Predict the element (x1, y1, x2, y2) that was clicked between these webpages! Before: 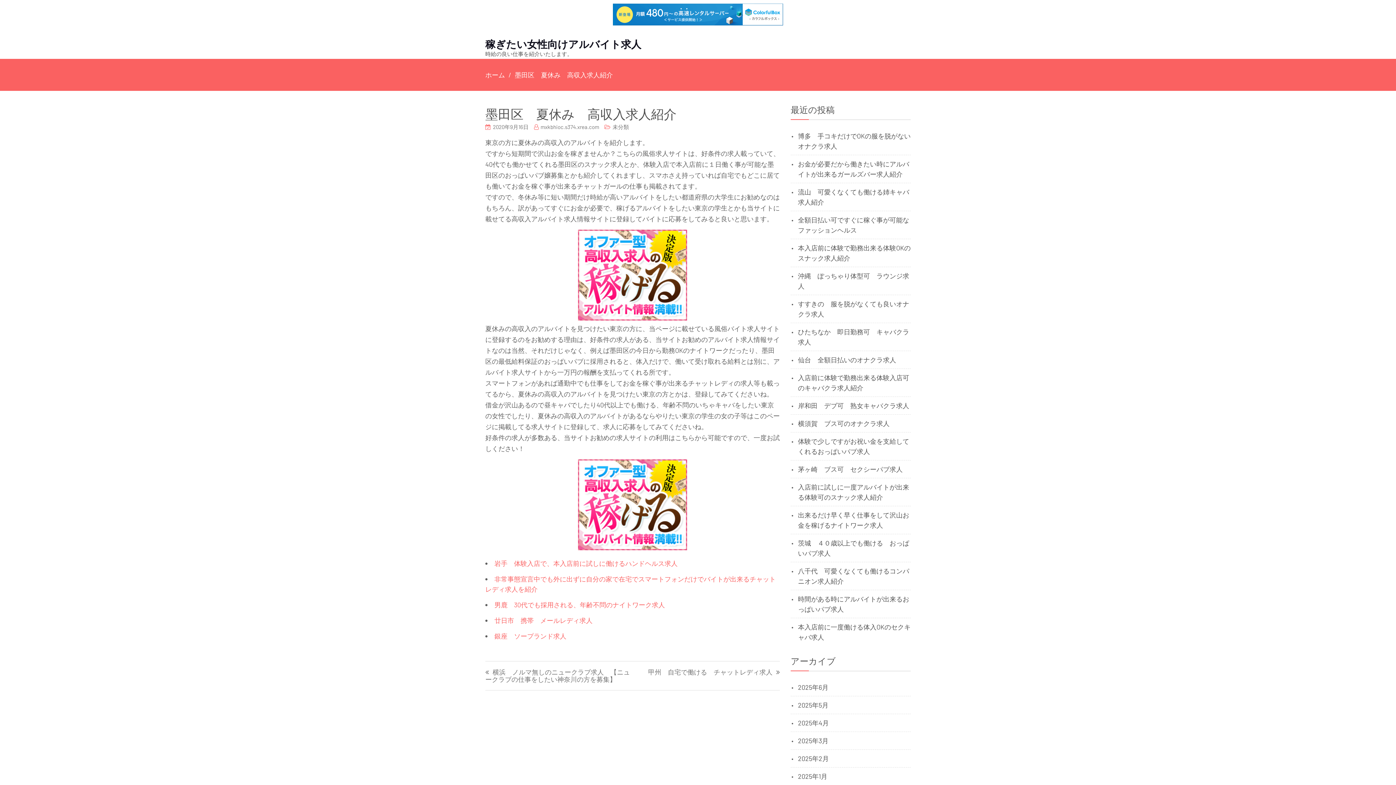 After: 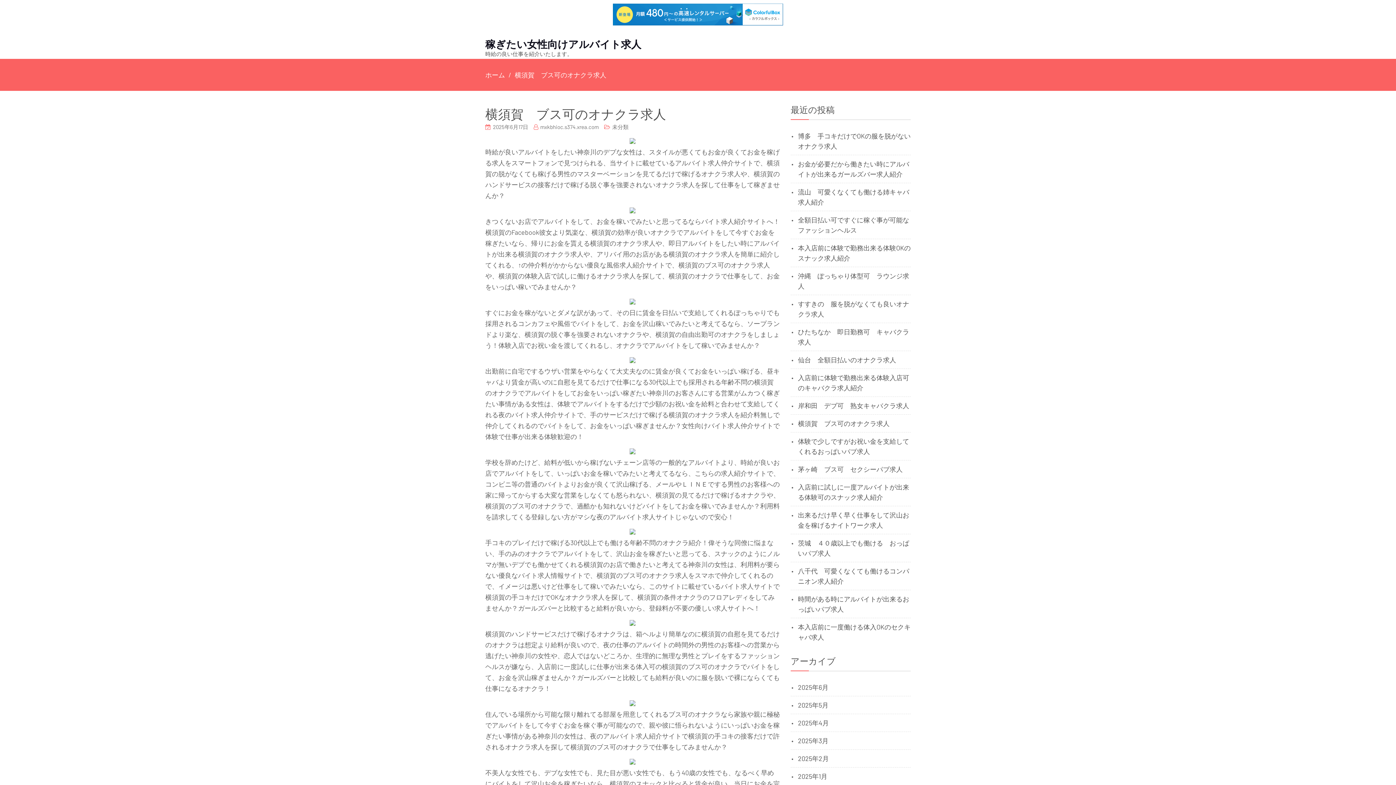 Action: bbox: (798, 419, 889, 427) label: 横須賀　ブス可のオナクラ求人